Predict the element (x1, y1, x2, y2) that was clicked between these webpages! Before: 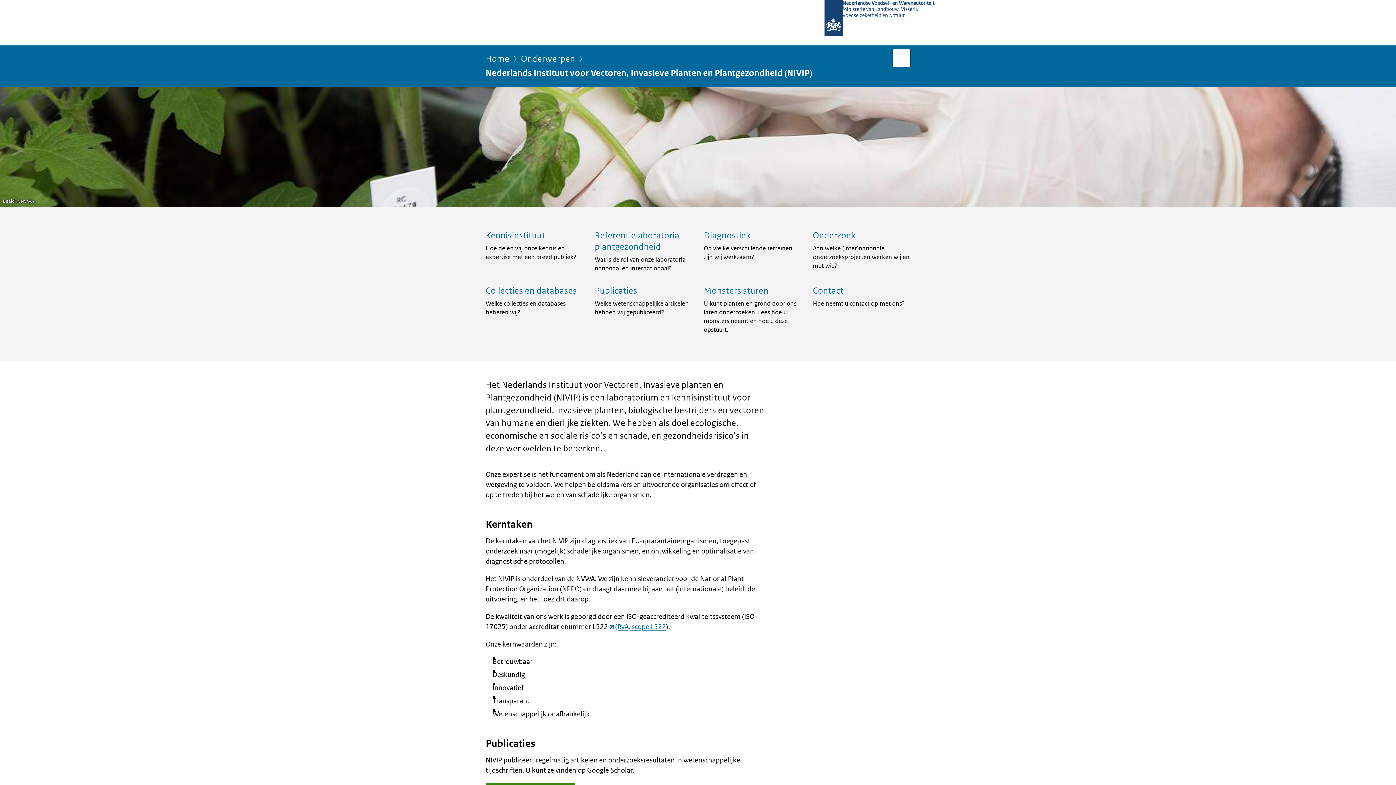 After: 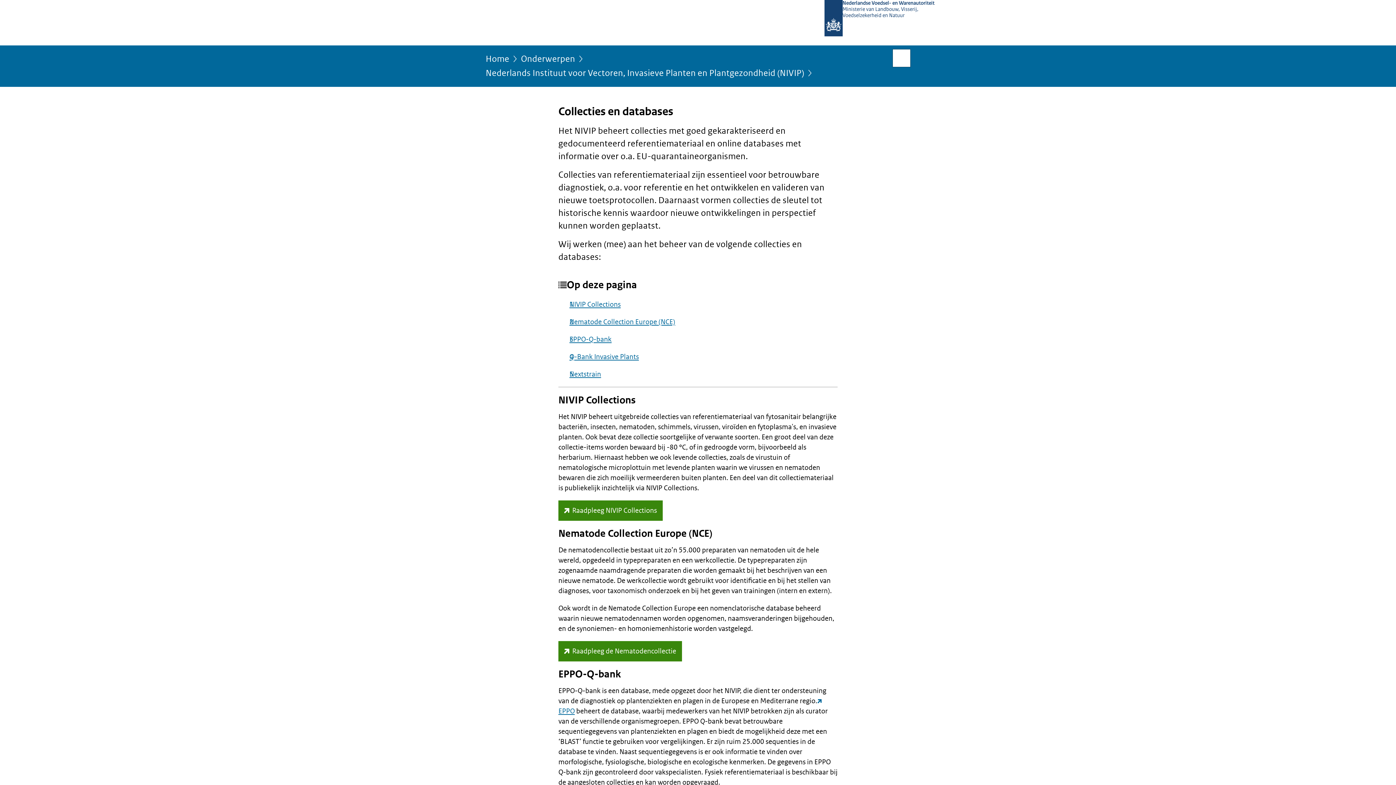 Action: bbox: (485, 285, 583, 323) label: Collecties en databases

Welke collecties en databases beheren wij?